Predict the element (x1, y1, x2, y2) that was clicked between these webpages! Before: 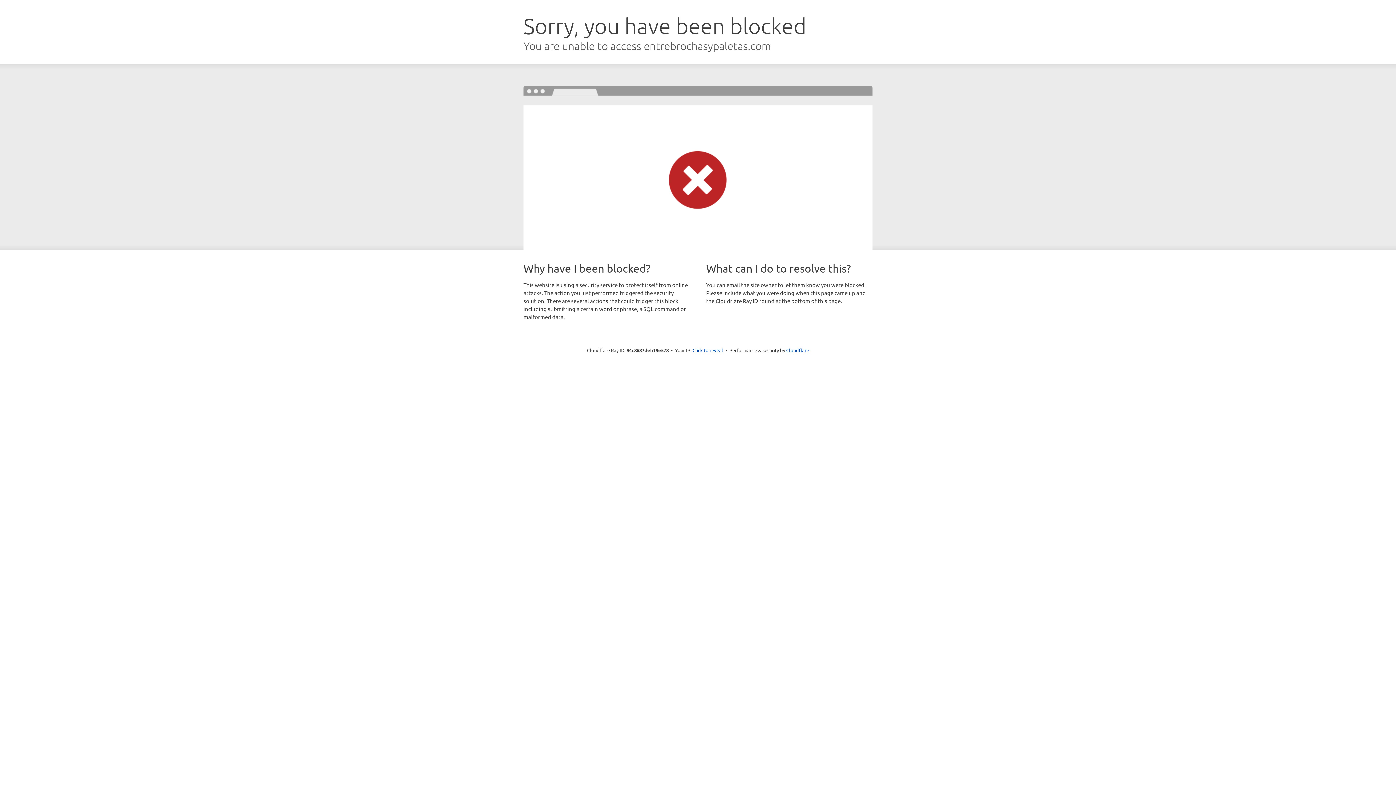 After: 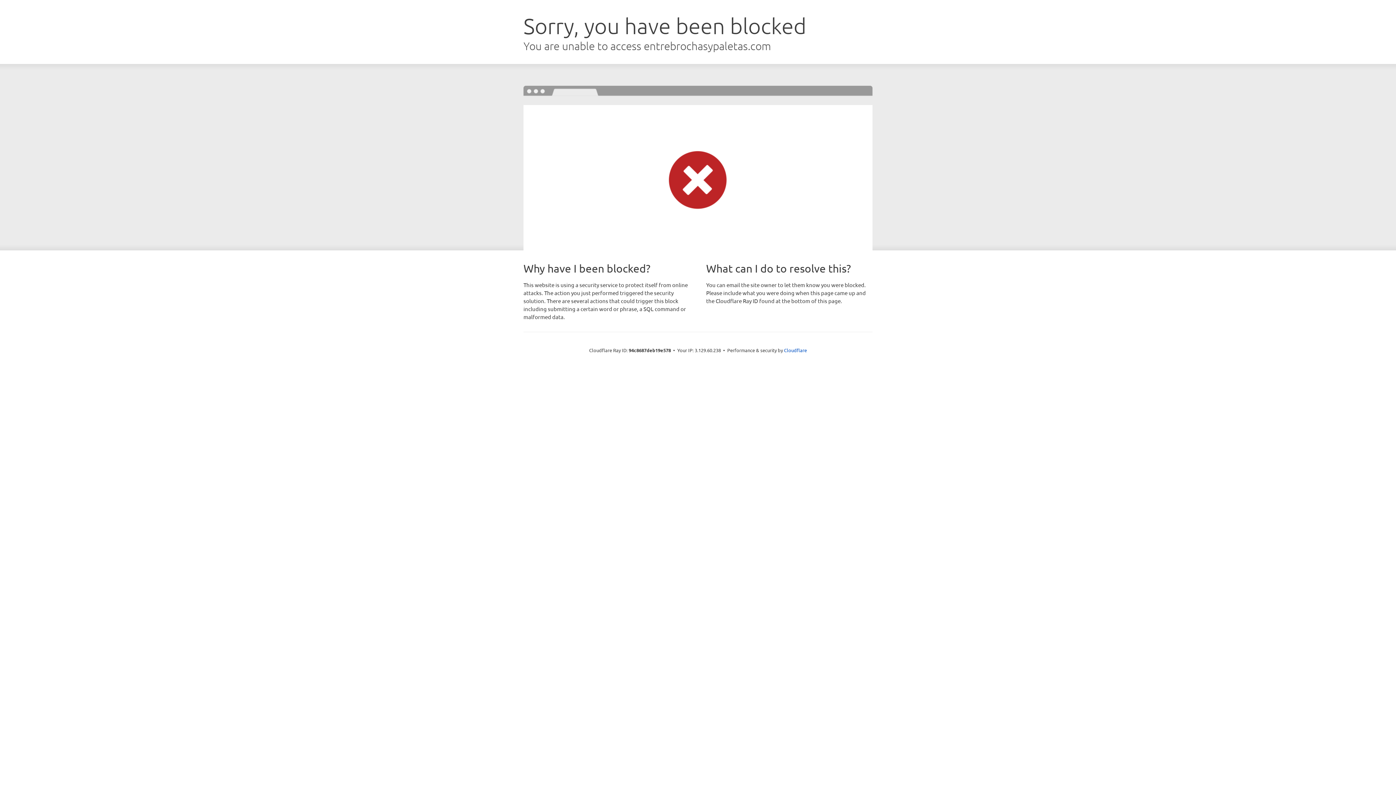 Action: bbox: (692, 346, 723, 353) label: Click to reveal